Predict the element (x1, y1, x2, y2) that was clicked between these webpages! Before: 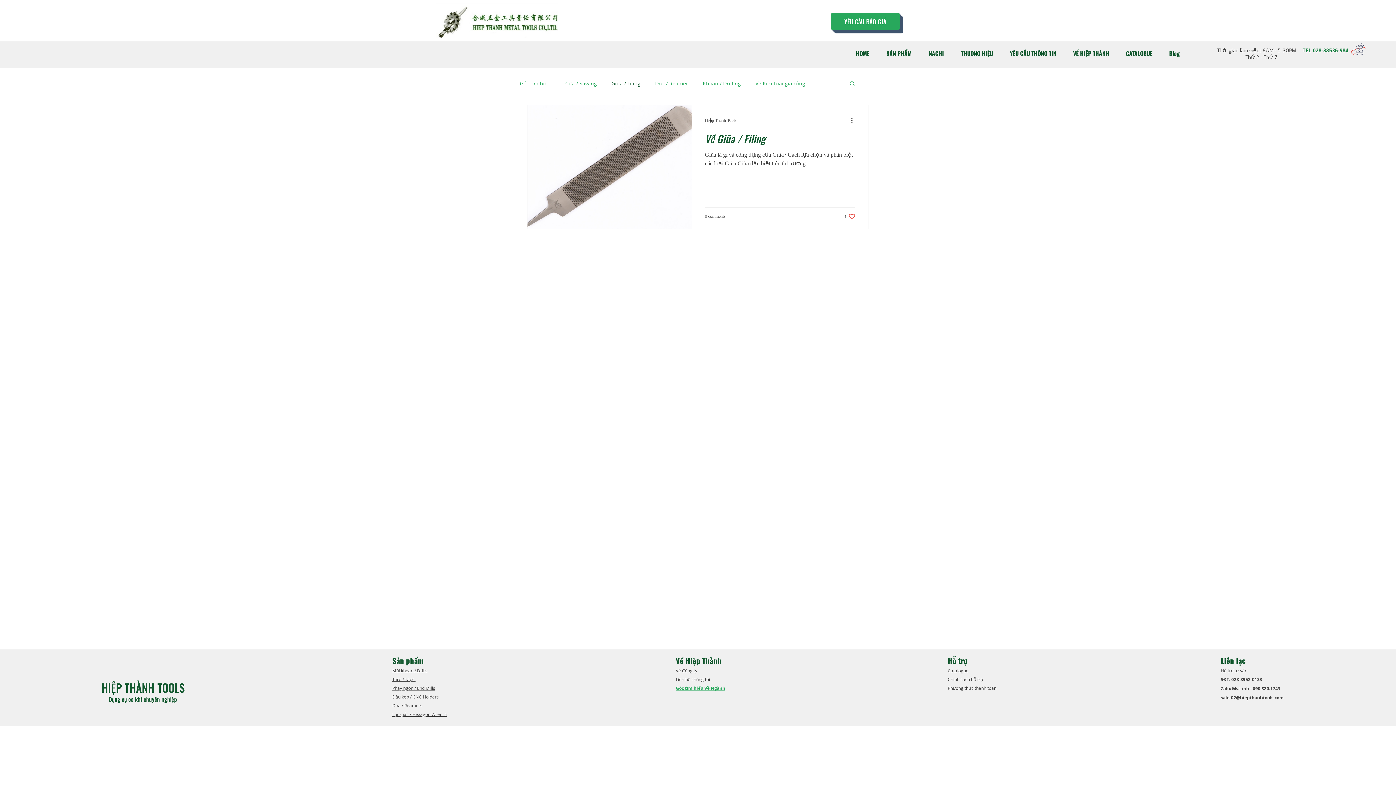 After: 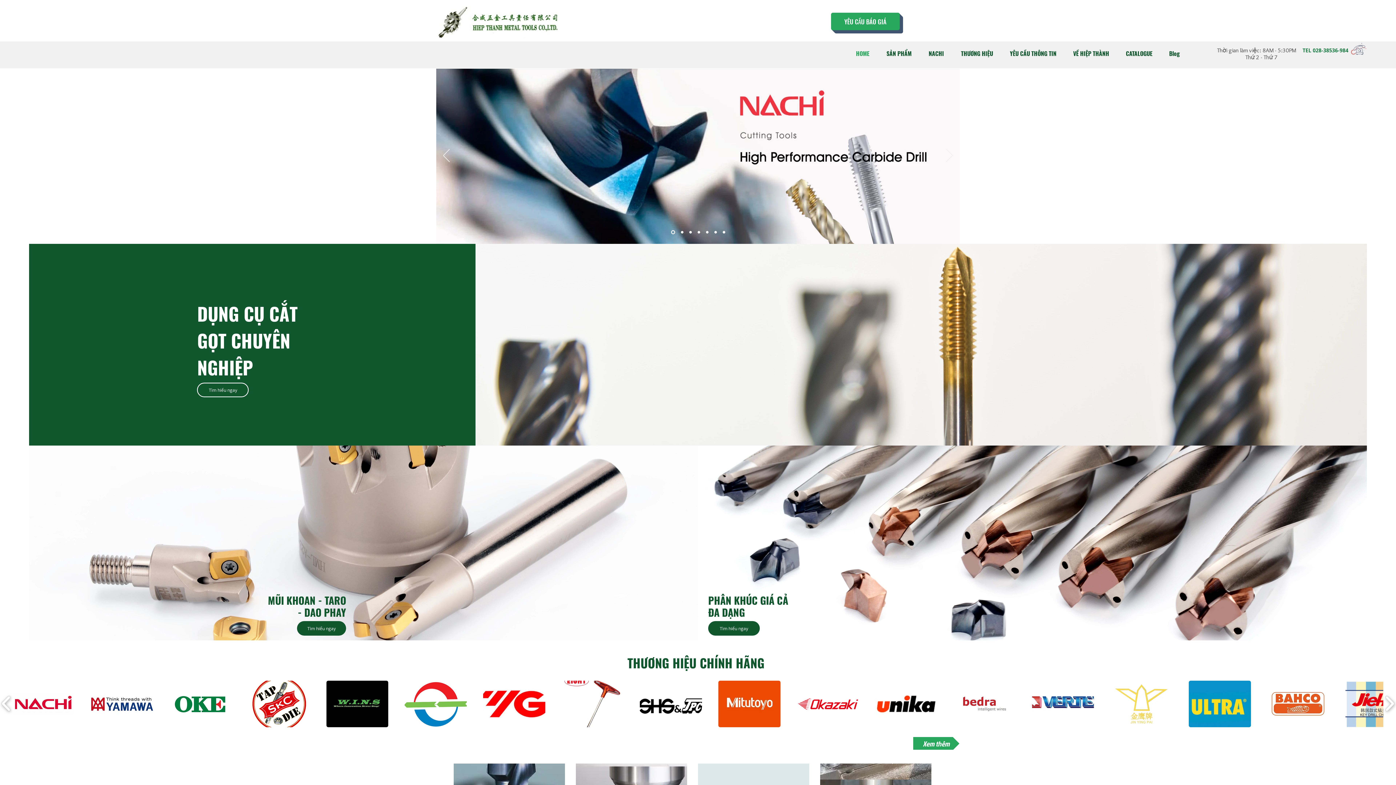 Action: label: Dụng cụ cơ khí chuyên nghiệp  bbox: (108, 695, 178, 704)